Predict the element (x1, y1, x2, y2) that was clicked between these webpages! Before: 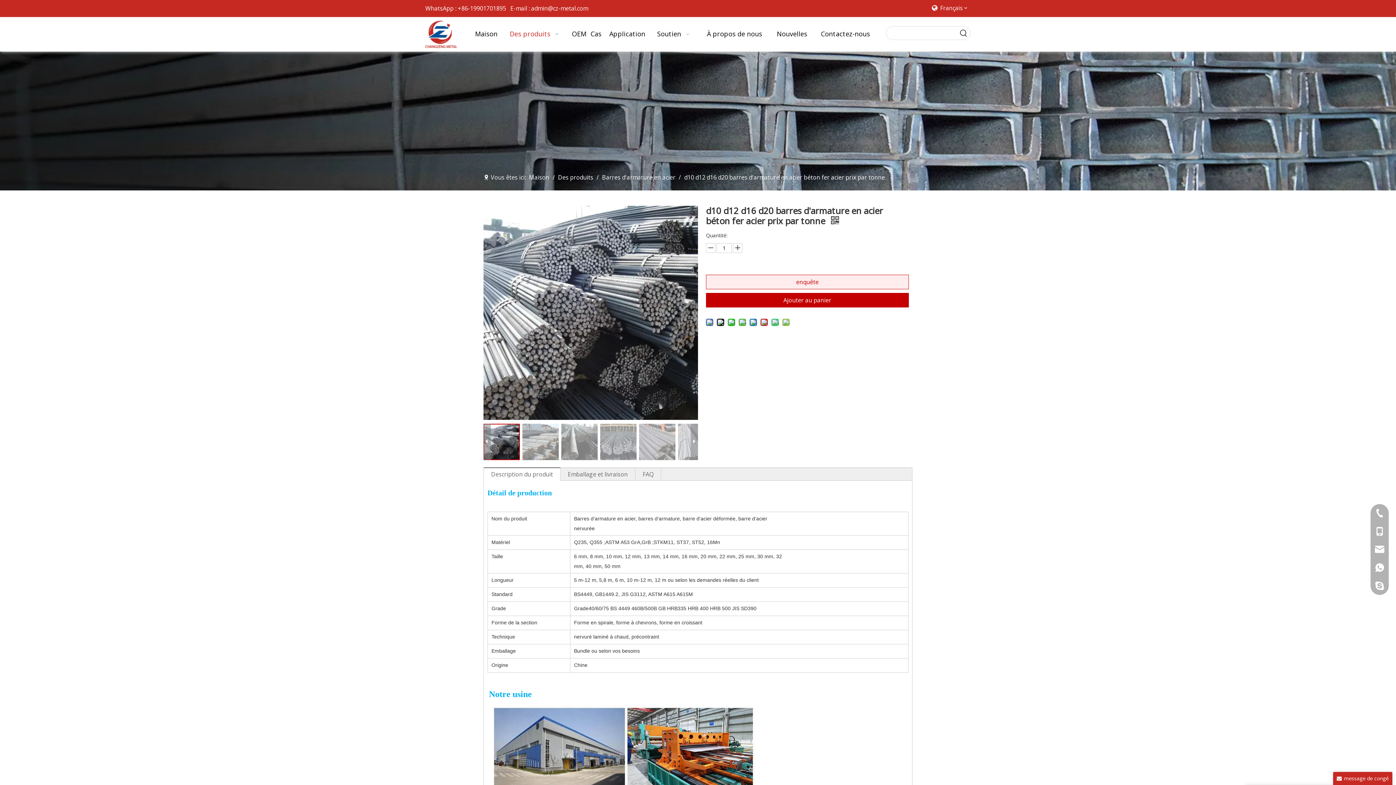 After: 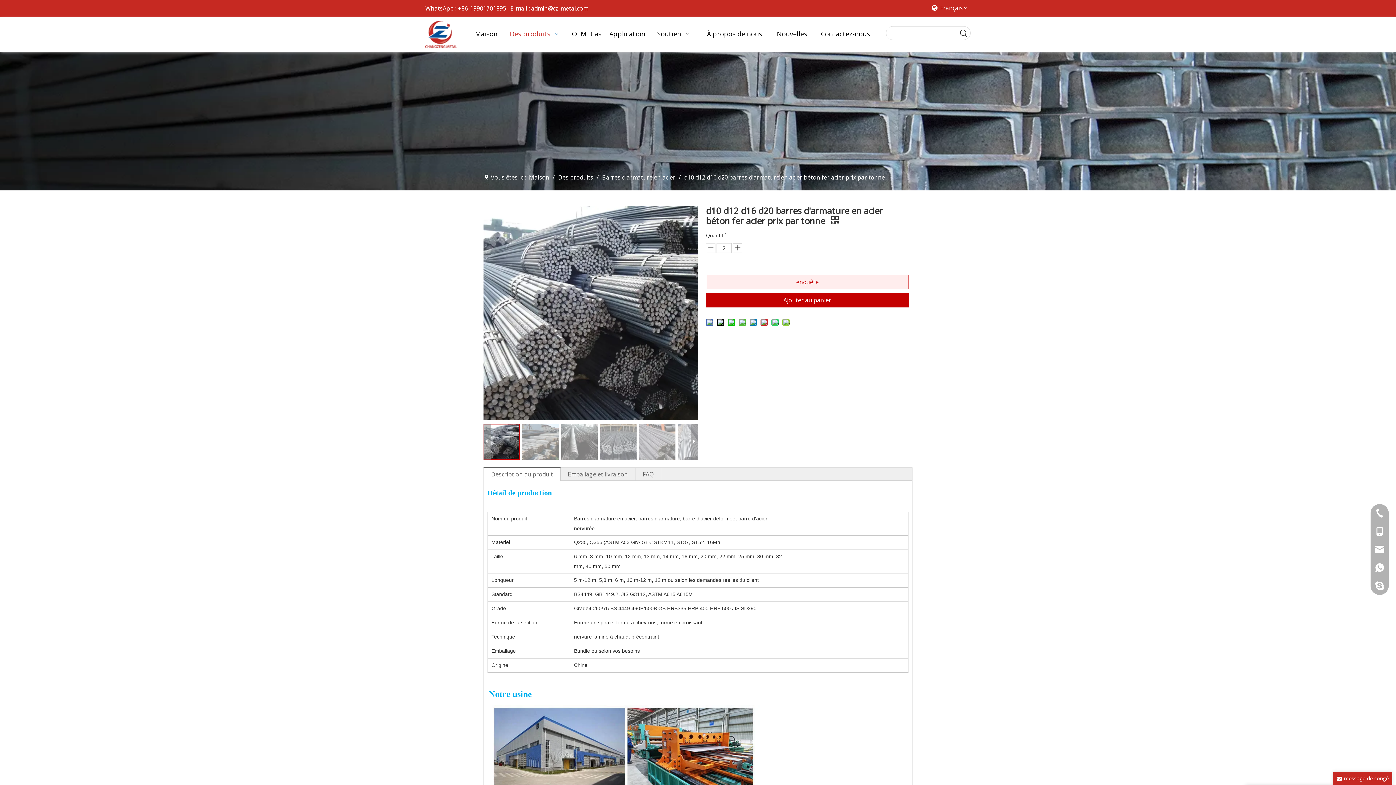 Action: bbox: (733, 243, 742, 253)